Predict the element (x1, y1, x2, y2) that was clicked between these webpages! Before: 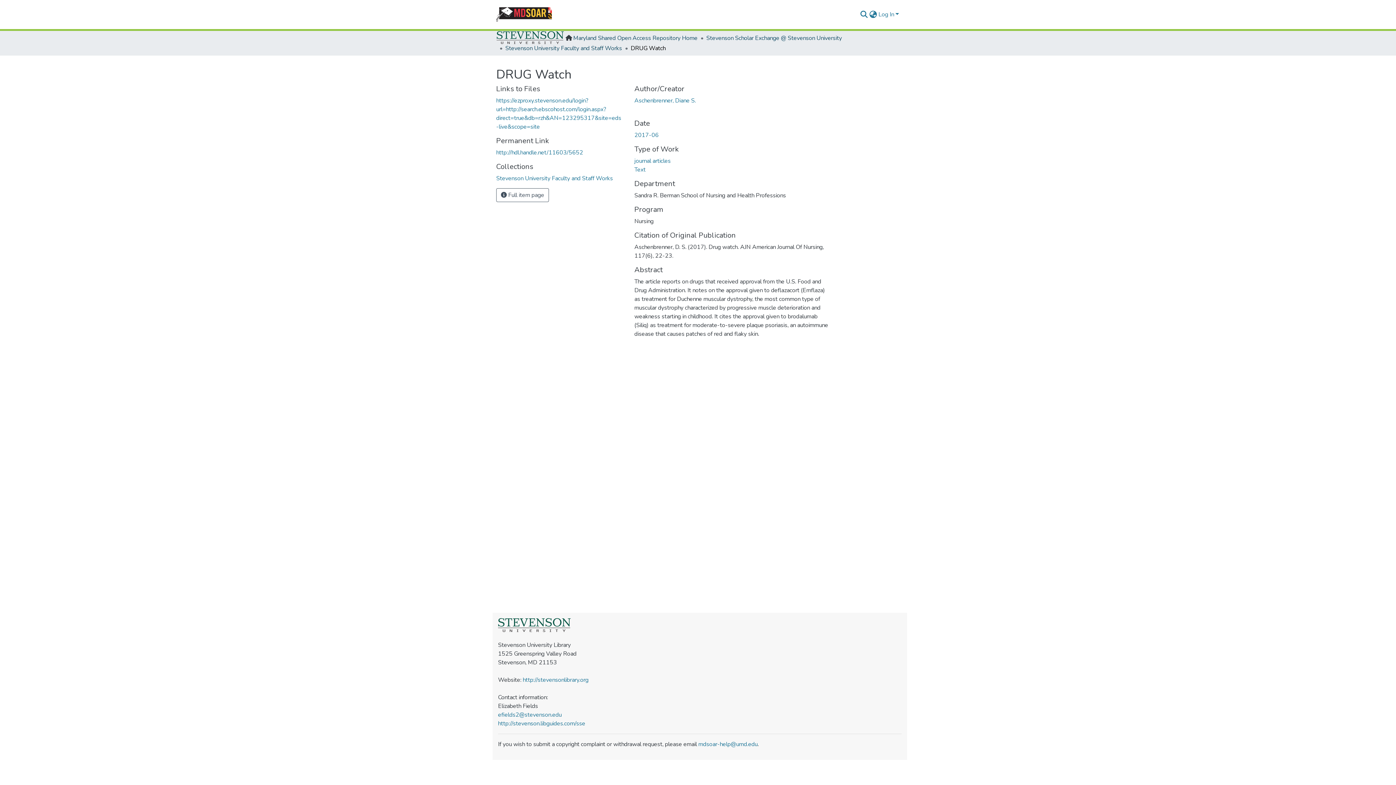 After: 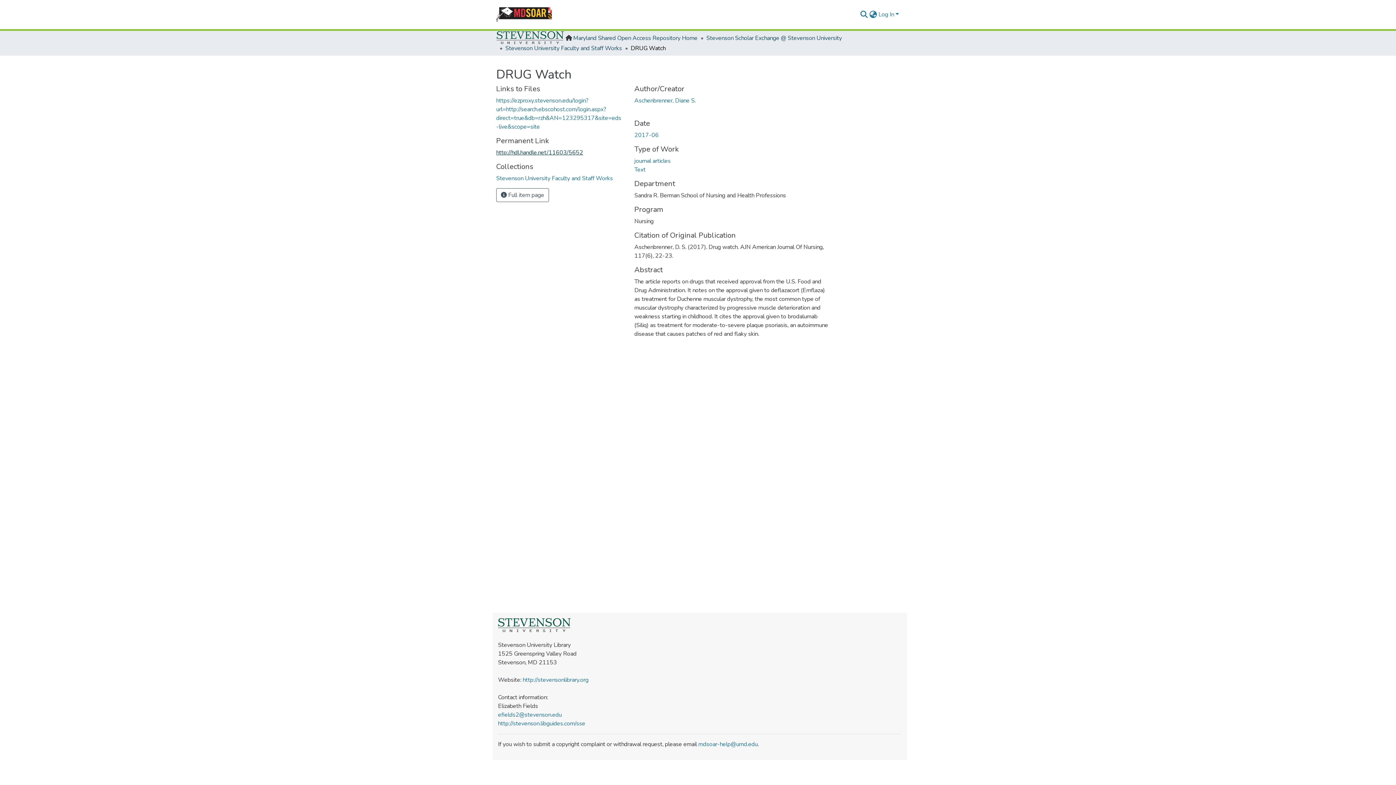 Action: label: http://hdl.handle.net/11603/5652 bbox: (496, 148, 583, 156)